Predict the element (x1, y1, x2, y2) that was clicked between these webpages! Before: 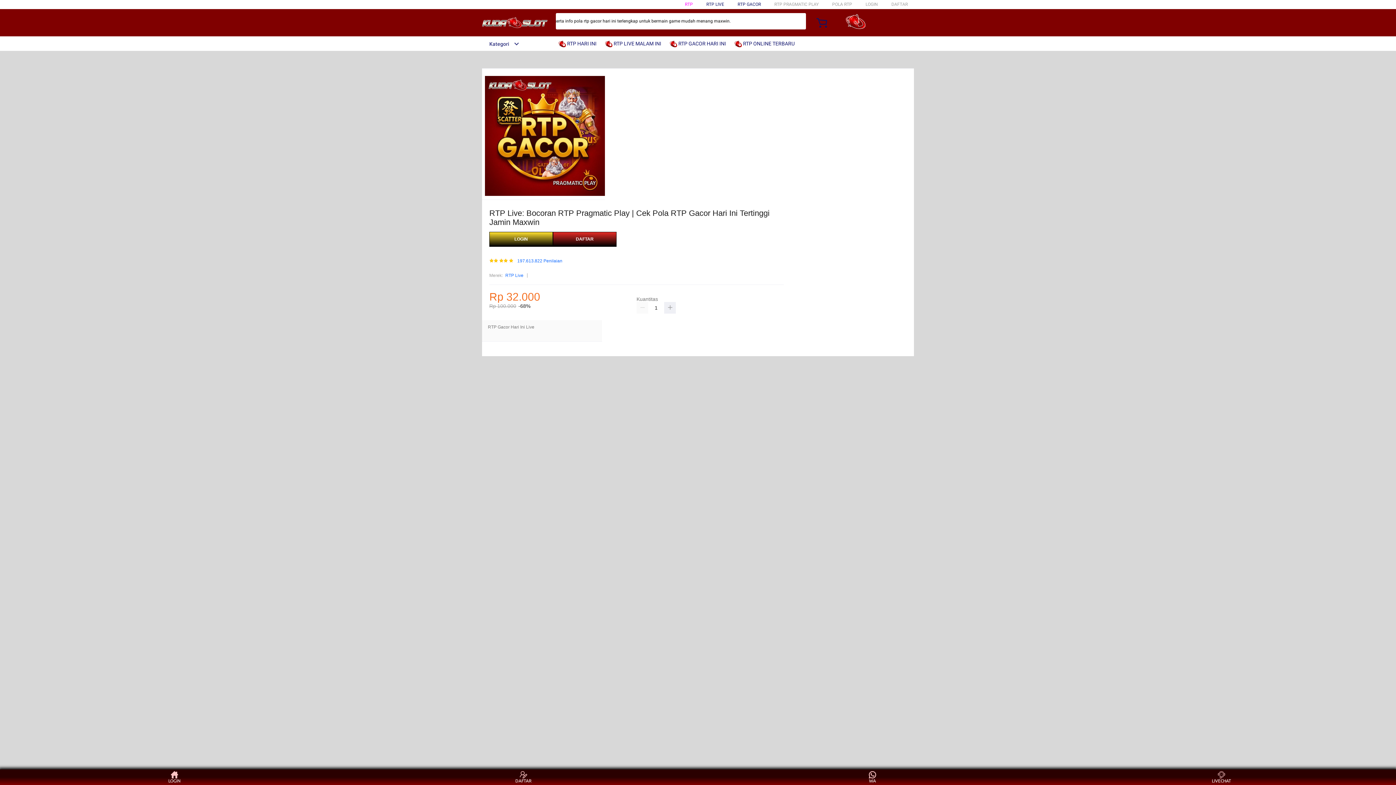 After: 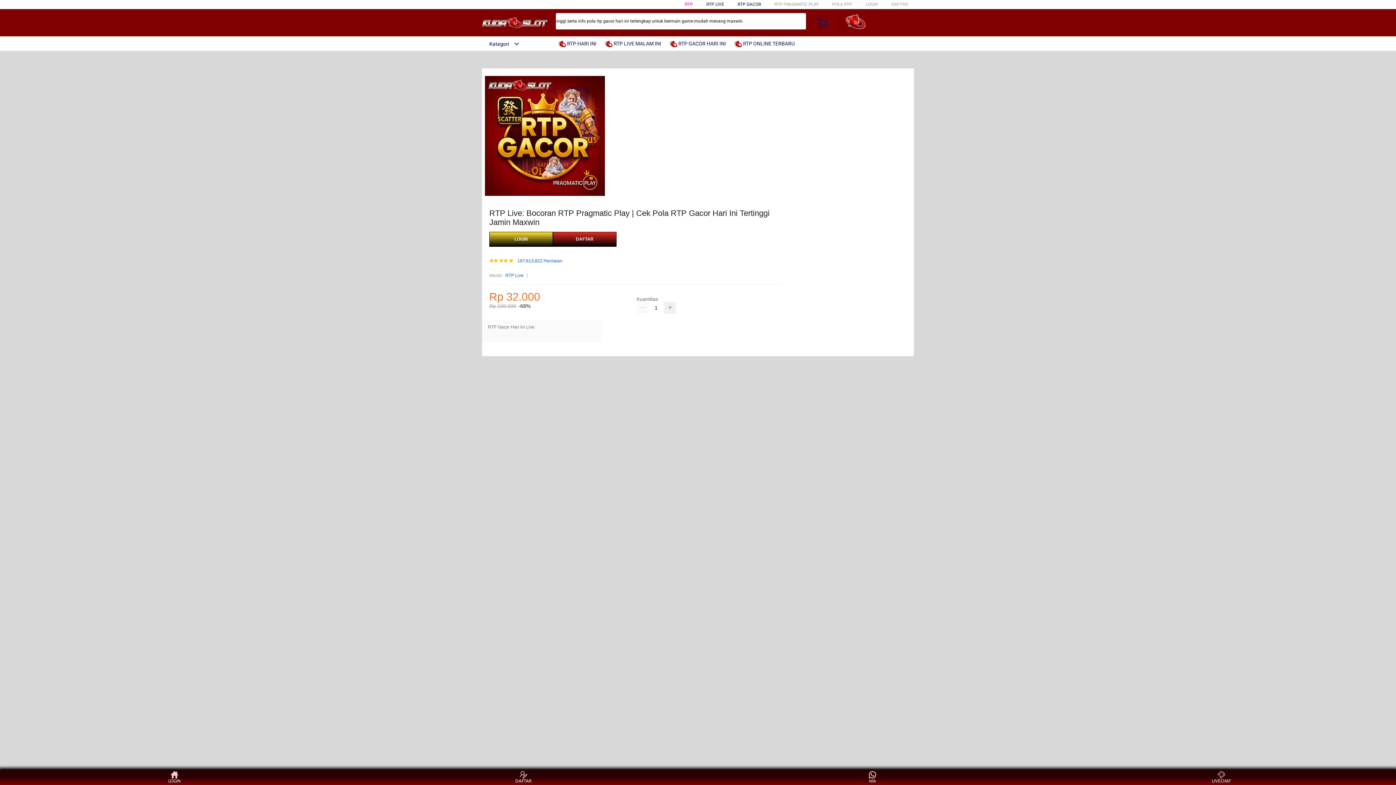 Action: bbox: (734, 36, 798, 50) label:  RTP ONLINE TERBARU